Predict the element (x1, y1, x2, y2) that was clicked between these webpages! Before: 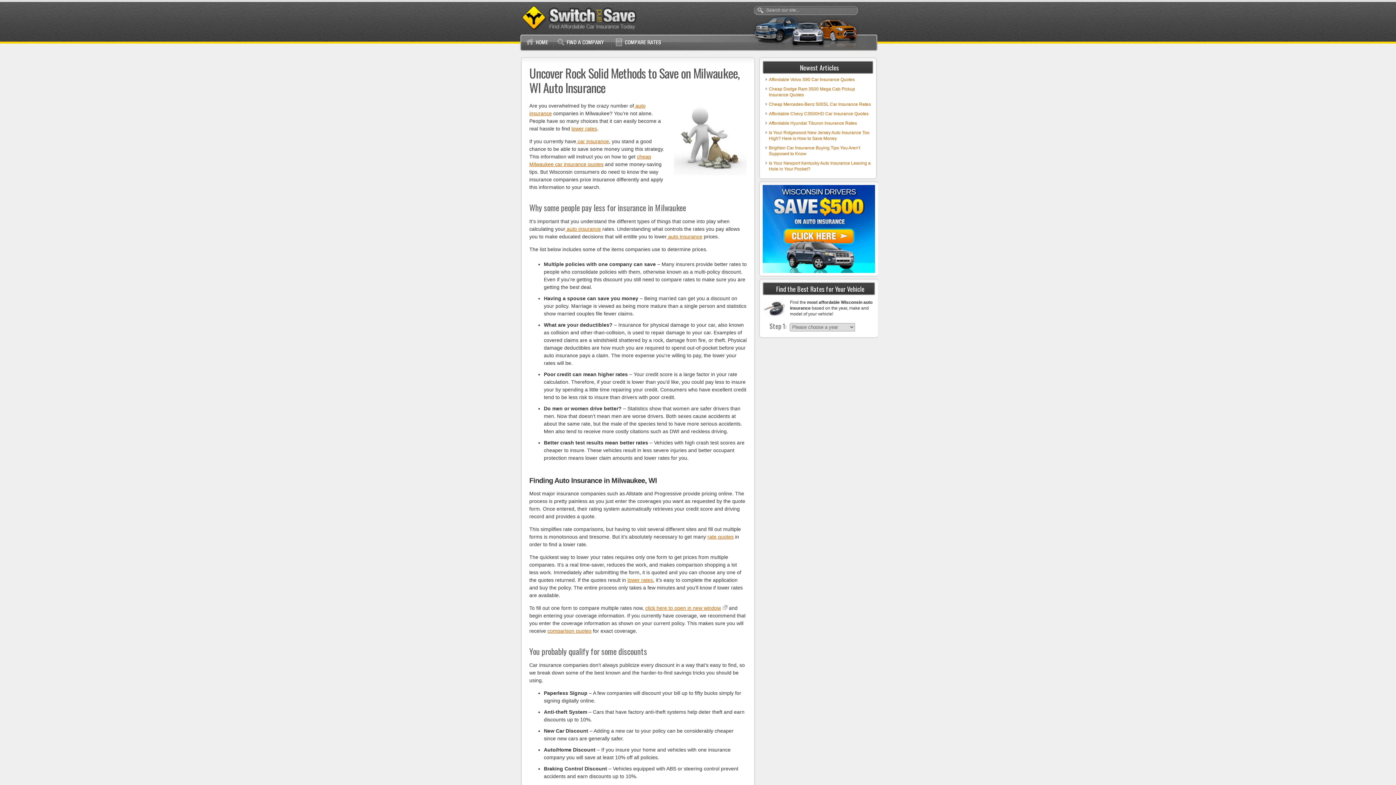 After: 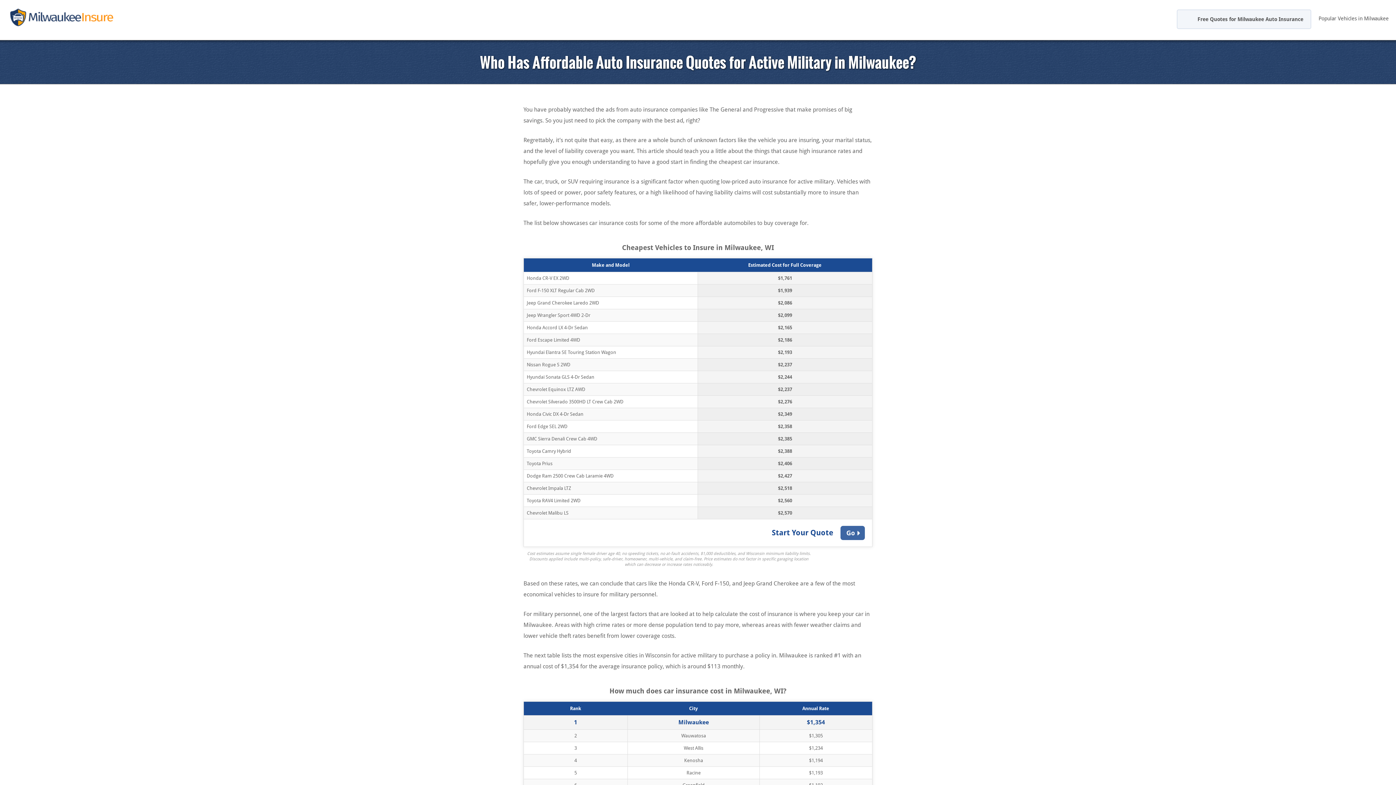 Action: bbox: (571, 125, 597, 131) label: lower rates